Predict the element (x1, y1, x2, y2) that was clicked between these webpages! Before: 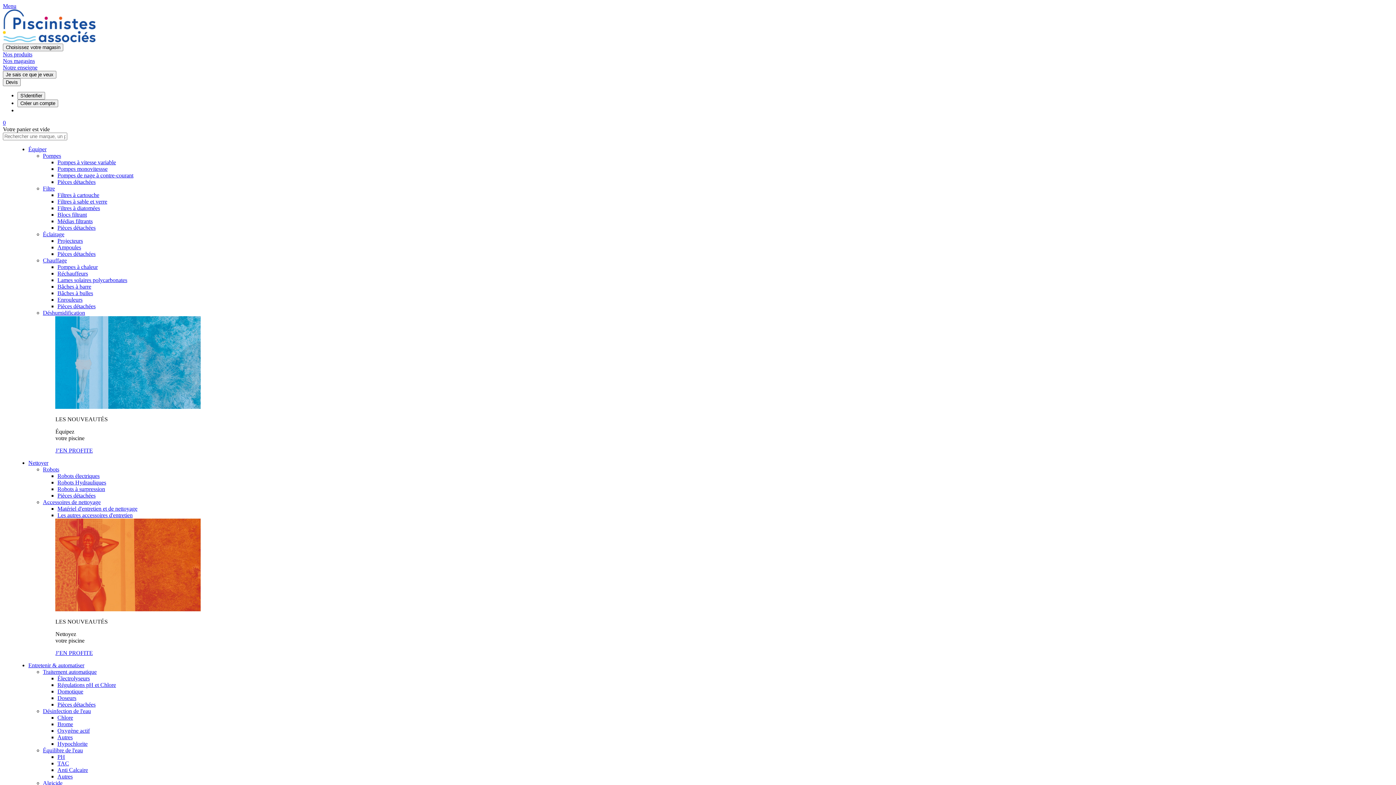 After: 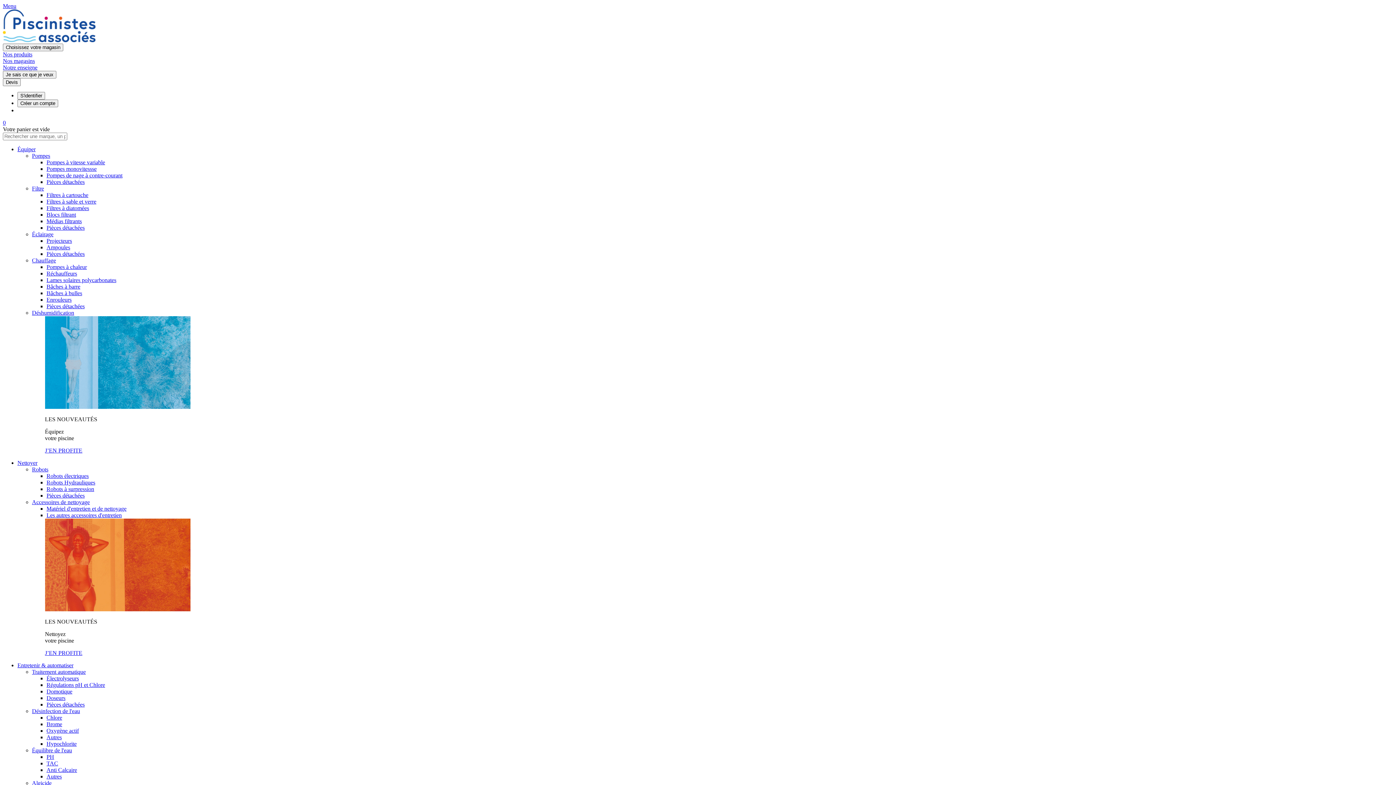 Action: label: Nos produits bbox: (2, 51, 32, 57)